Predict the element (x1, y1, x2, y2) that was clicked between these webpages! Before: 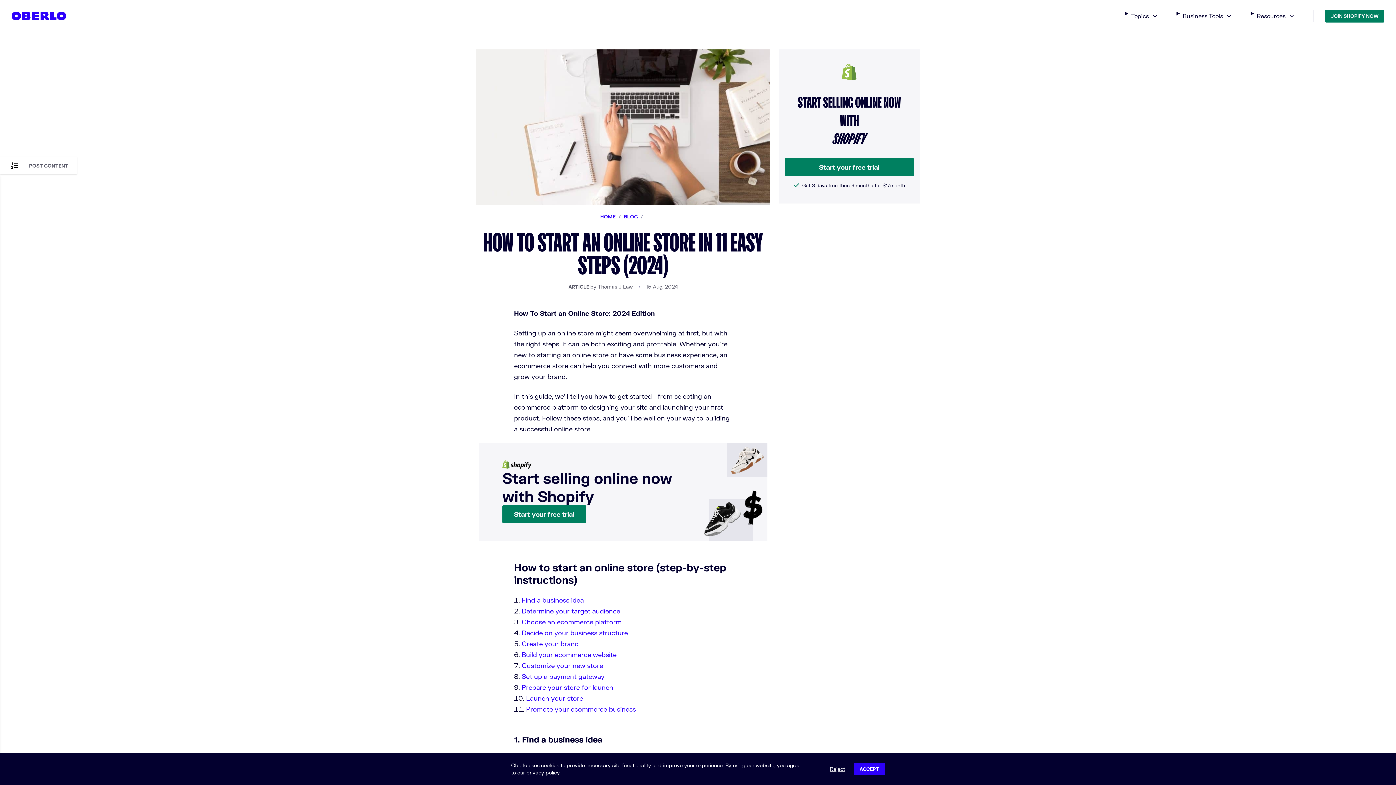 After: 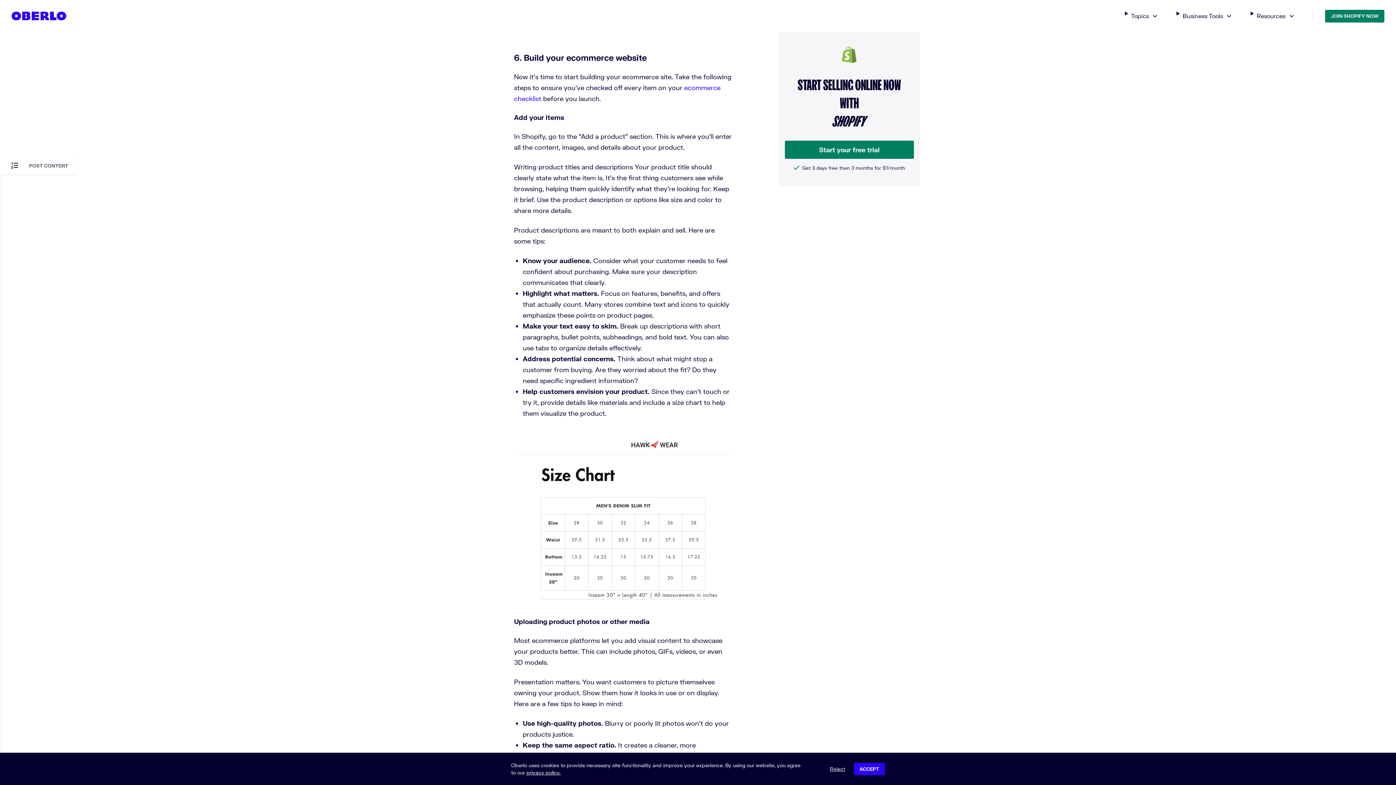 Action: bbox: (521, 650, 616, 658) label: Build your ecommerce website